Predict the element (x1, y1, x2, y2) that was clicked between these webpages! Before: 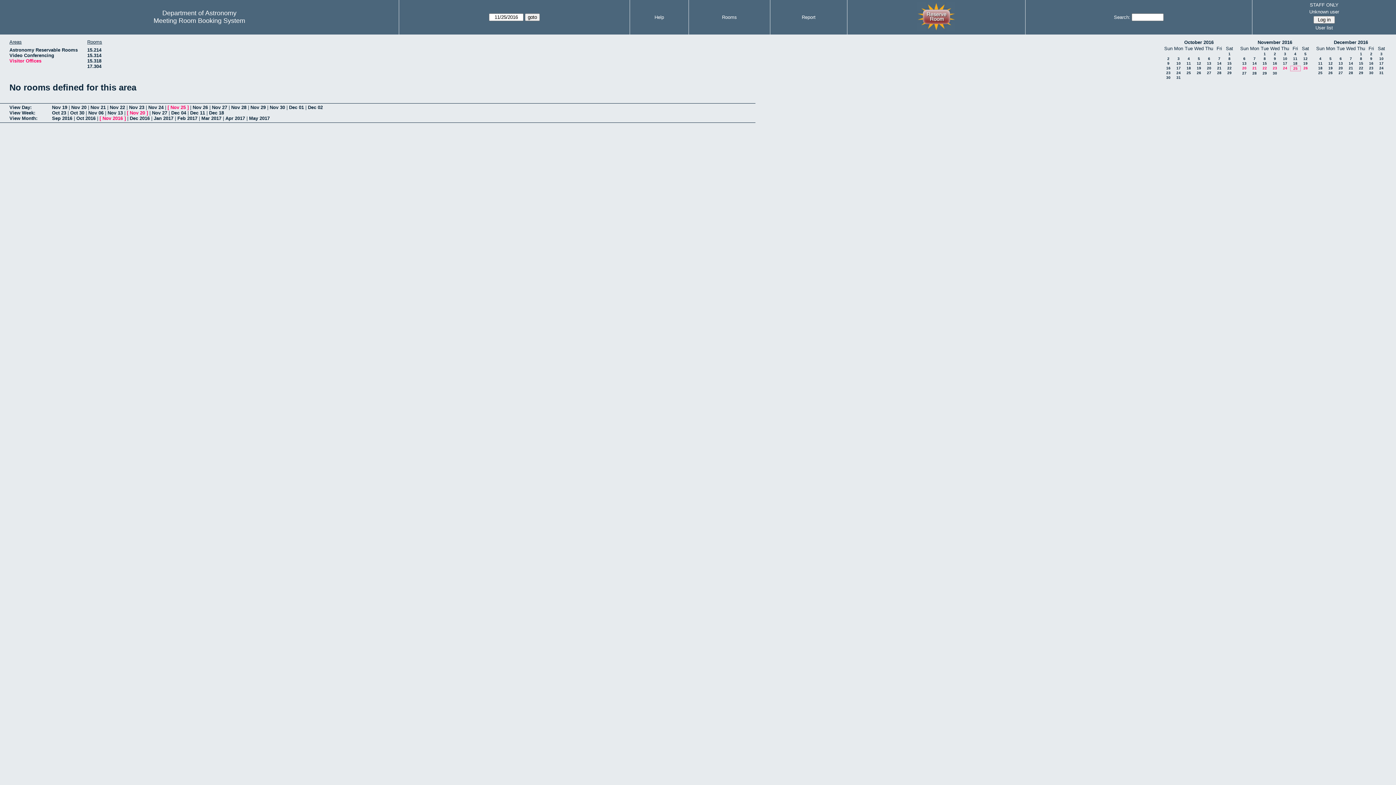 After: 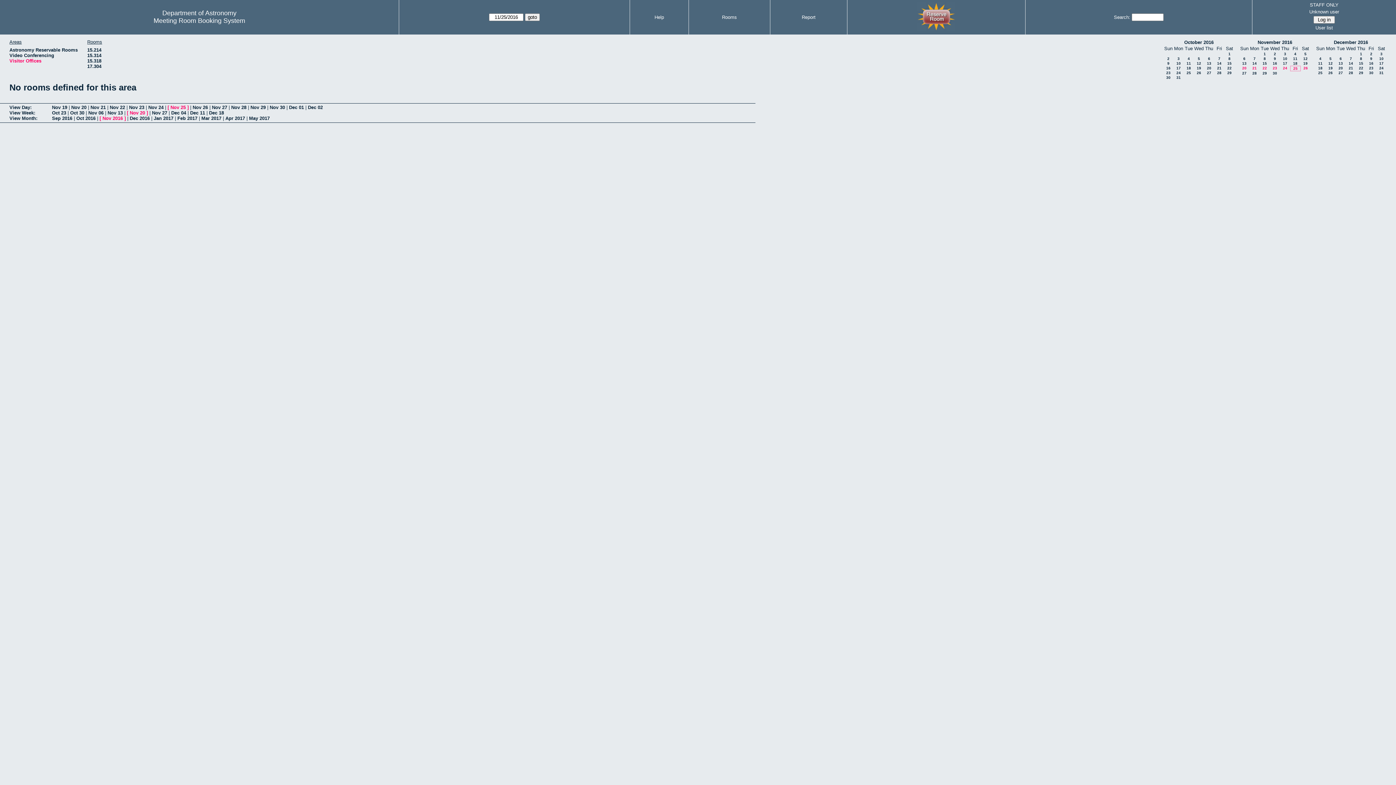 Action: bbox: (917, 26, 955, 32)